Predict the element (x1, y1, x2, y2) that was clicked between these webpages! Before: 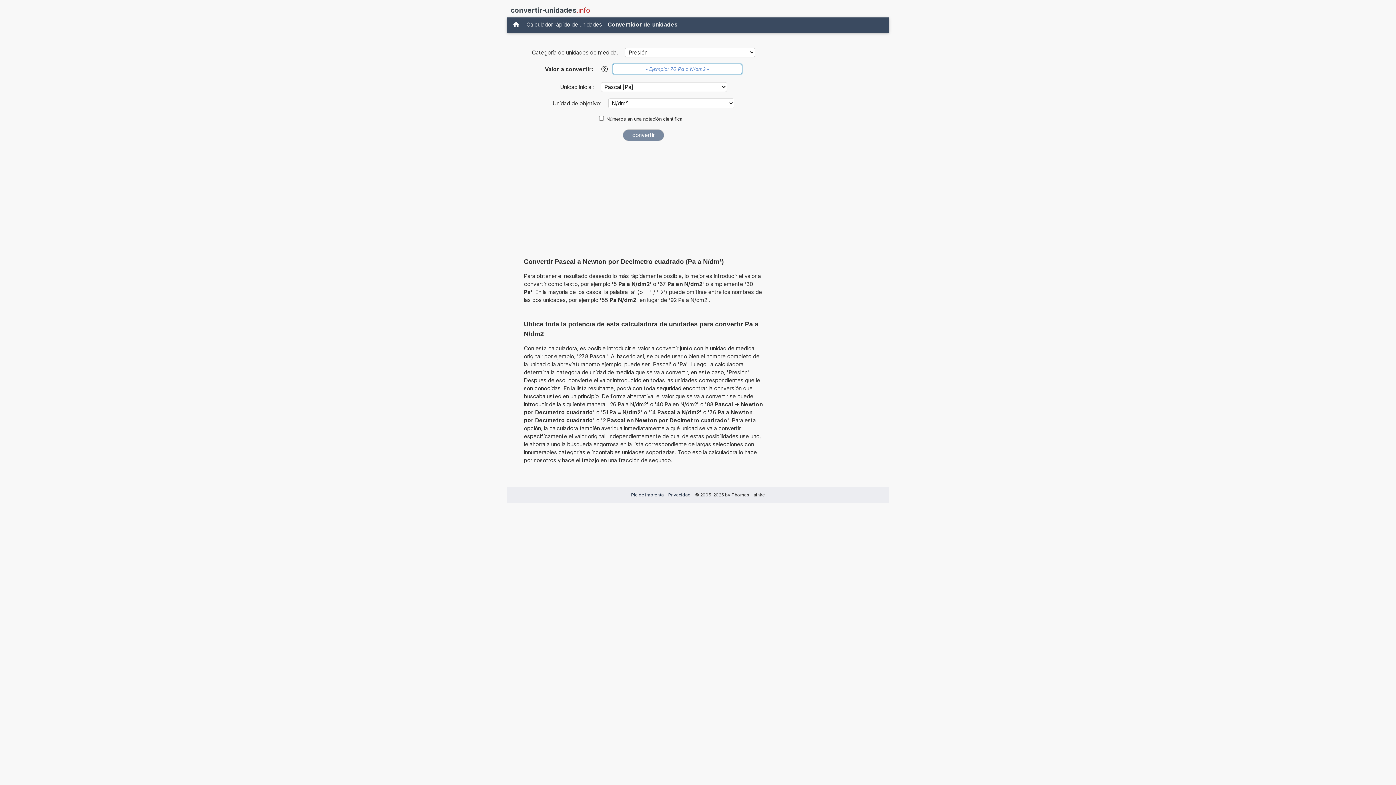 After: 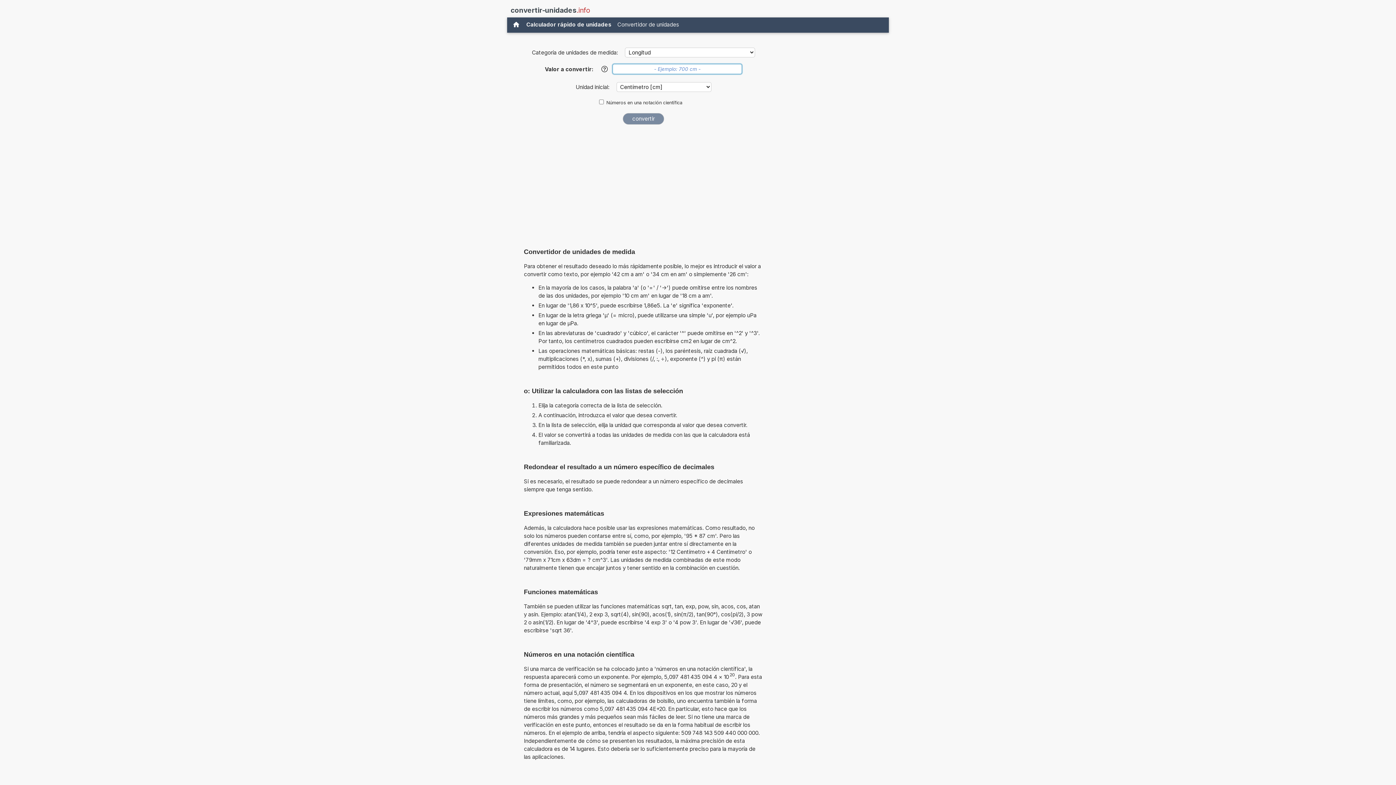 Action: label: Calculador rápido de unidades bbox: (523, 19, 605, 30)